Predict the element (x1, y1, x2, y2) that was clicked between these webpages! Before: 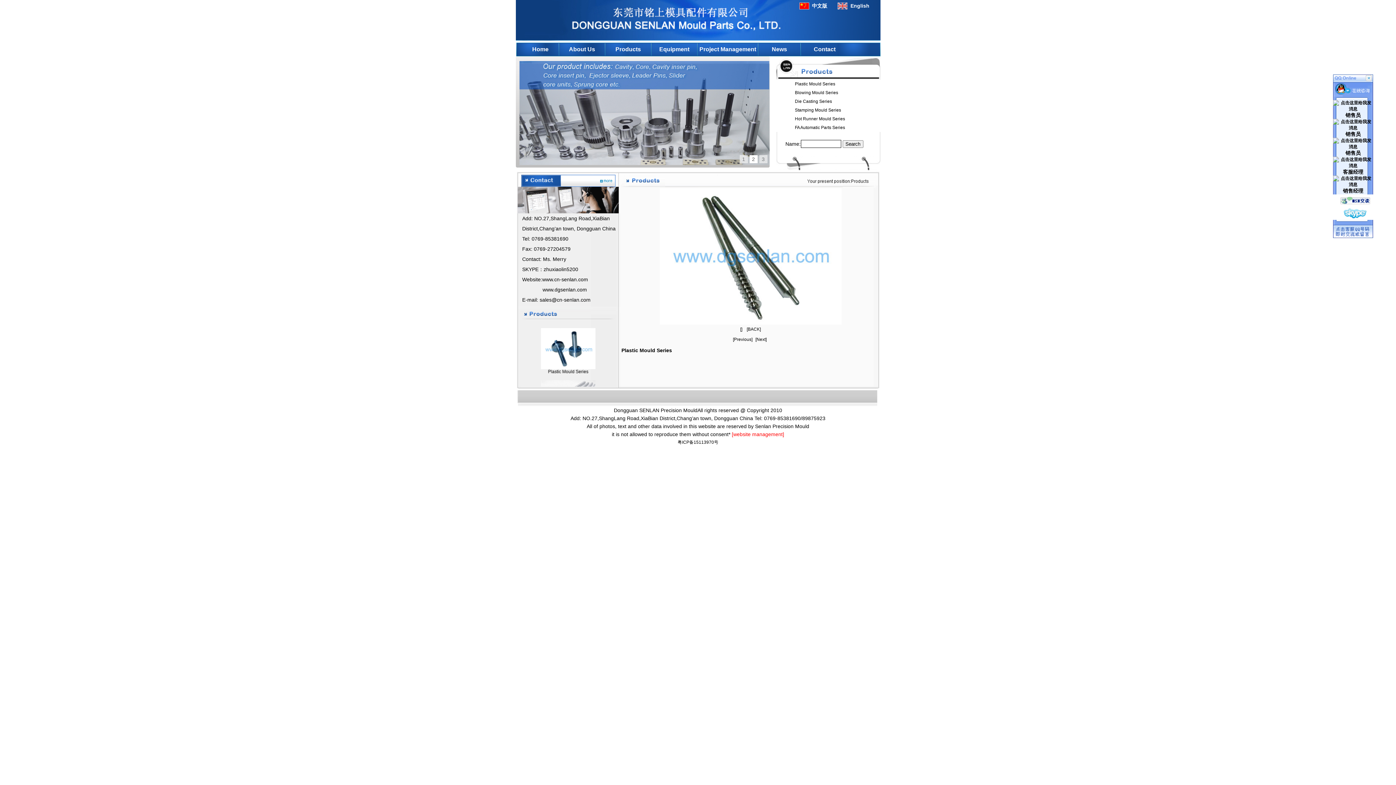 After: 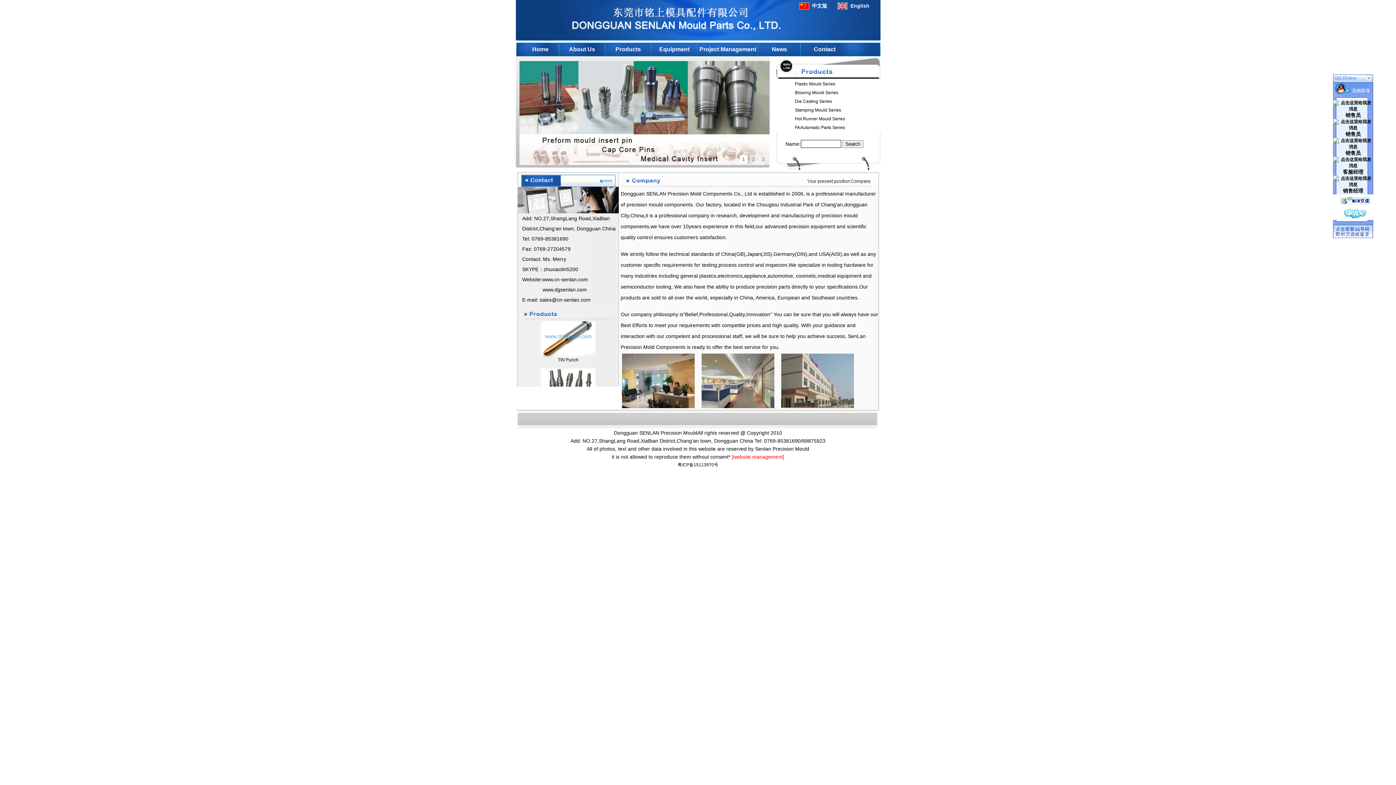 Action: label: Senlan Precision Mould bbox: (755, 423, 809, 429)